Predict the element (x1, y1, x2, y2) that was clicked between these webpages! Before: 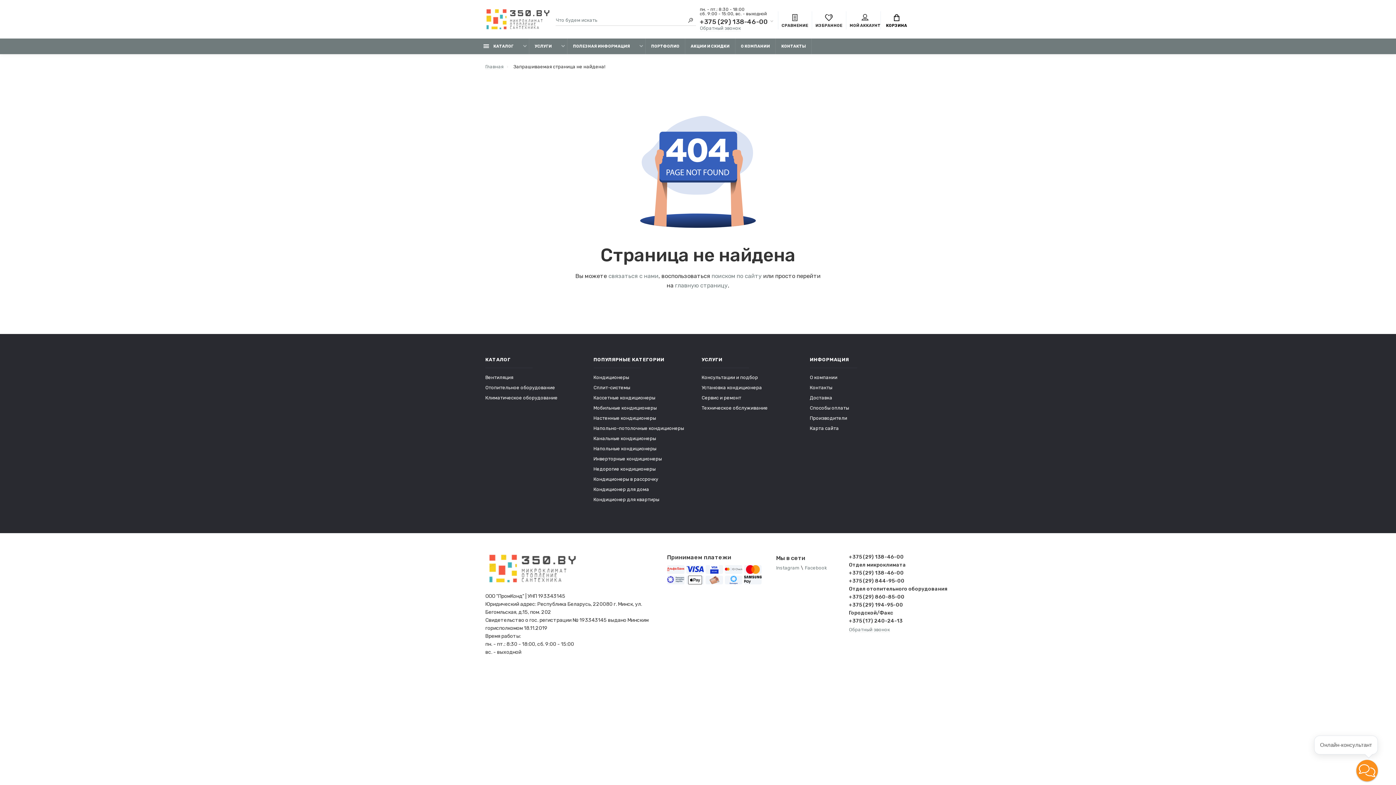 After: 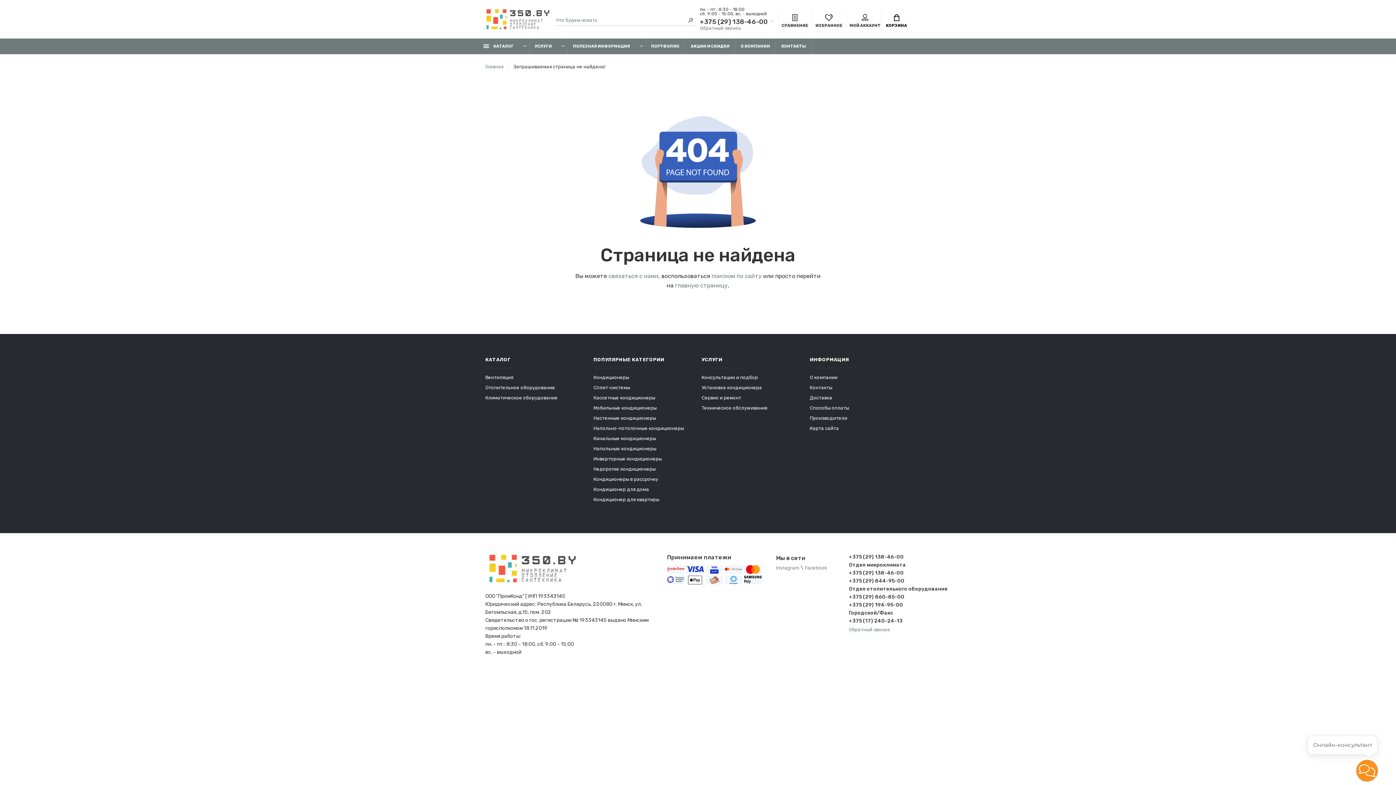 Action: bbox: (593, 456, 662, 461) label: Инверторные кондиционеры